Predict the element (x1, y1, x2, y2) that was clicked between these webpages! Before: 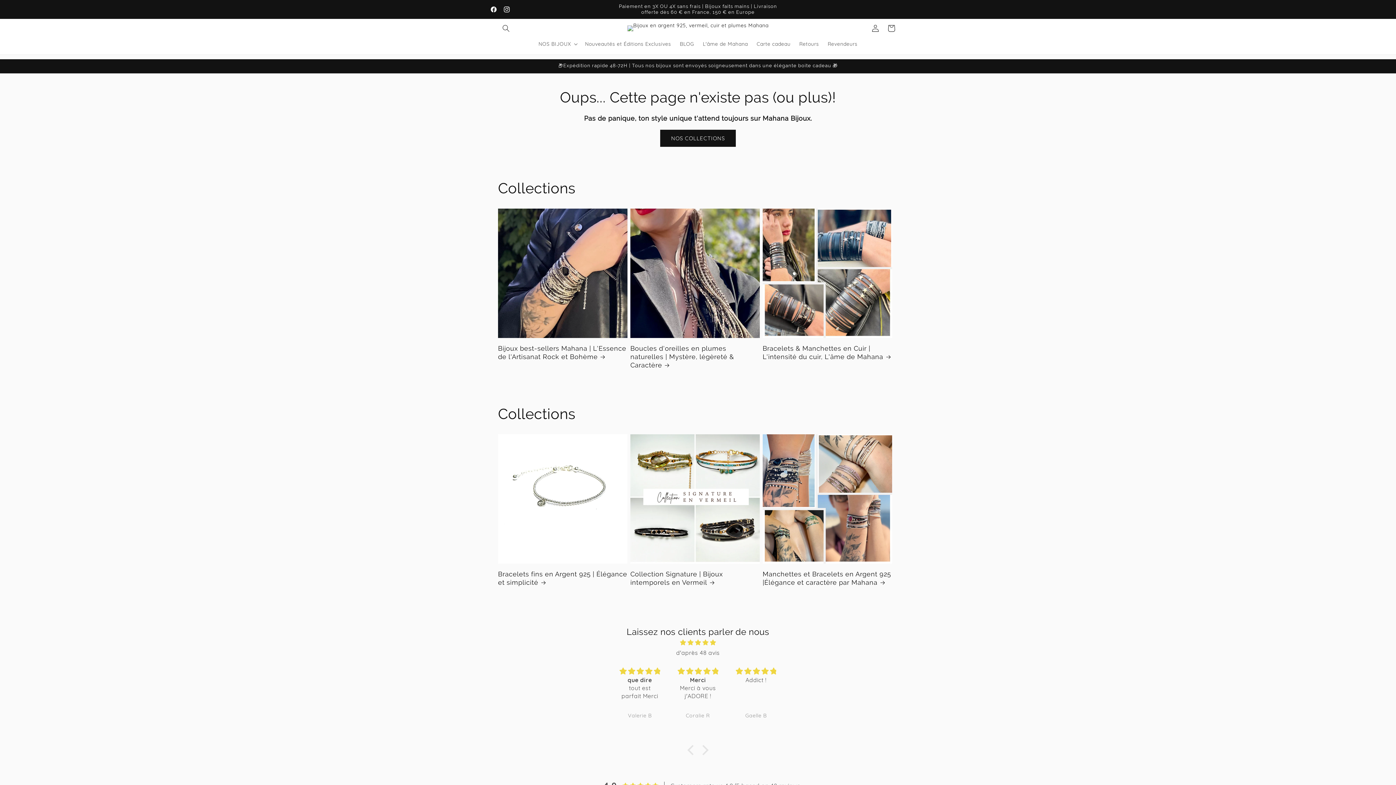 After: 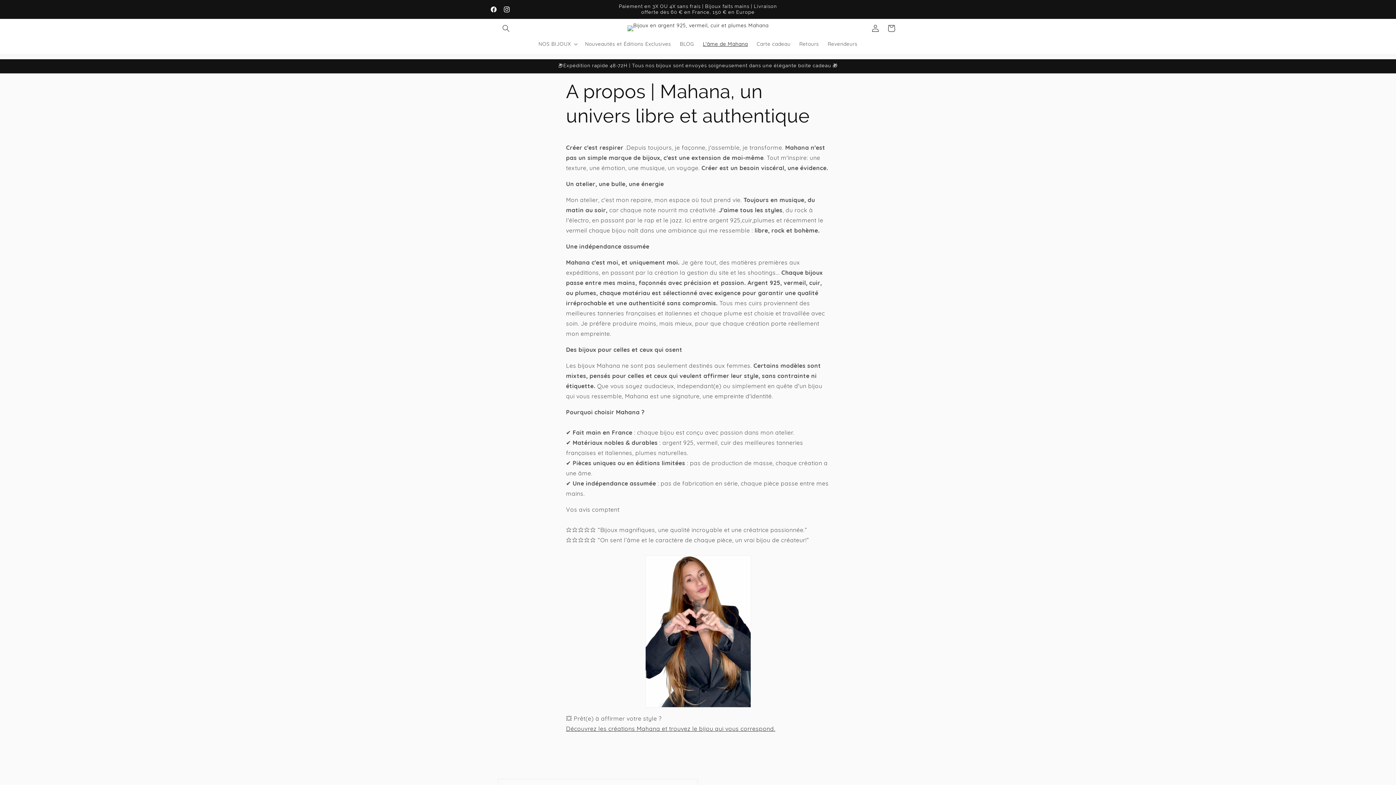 Action: bbox: (698, 36, 752, 51) label: L'âme de Mahana